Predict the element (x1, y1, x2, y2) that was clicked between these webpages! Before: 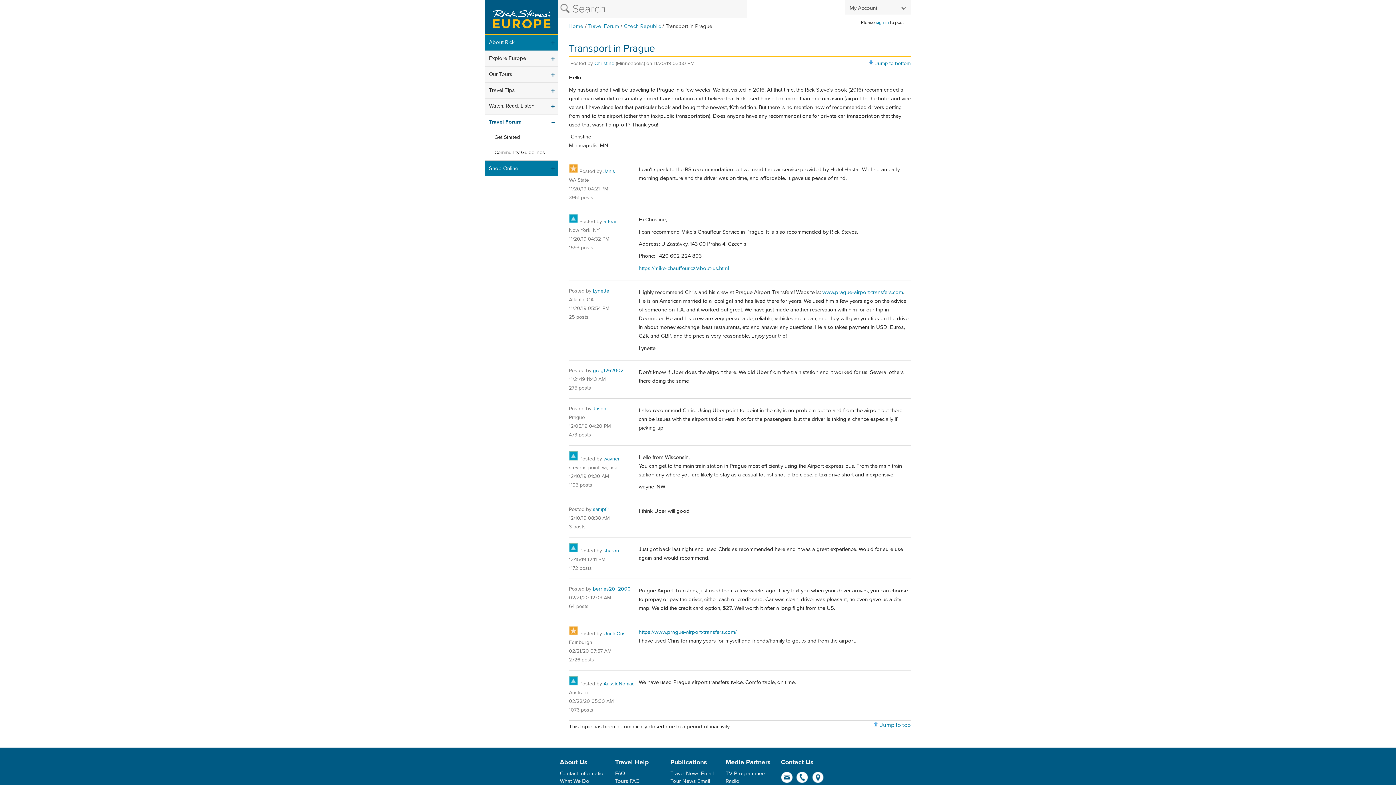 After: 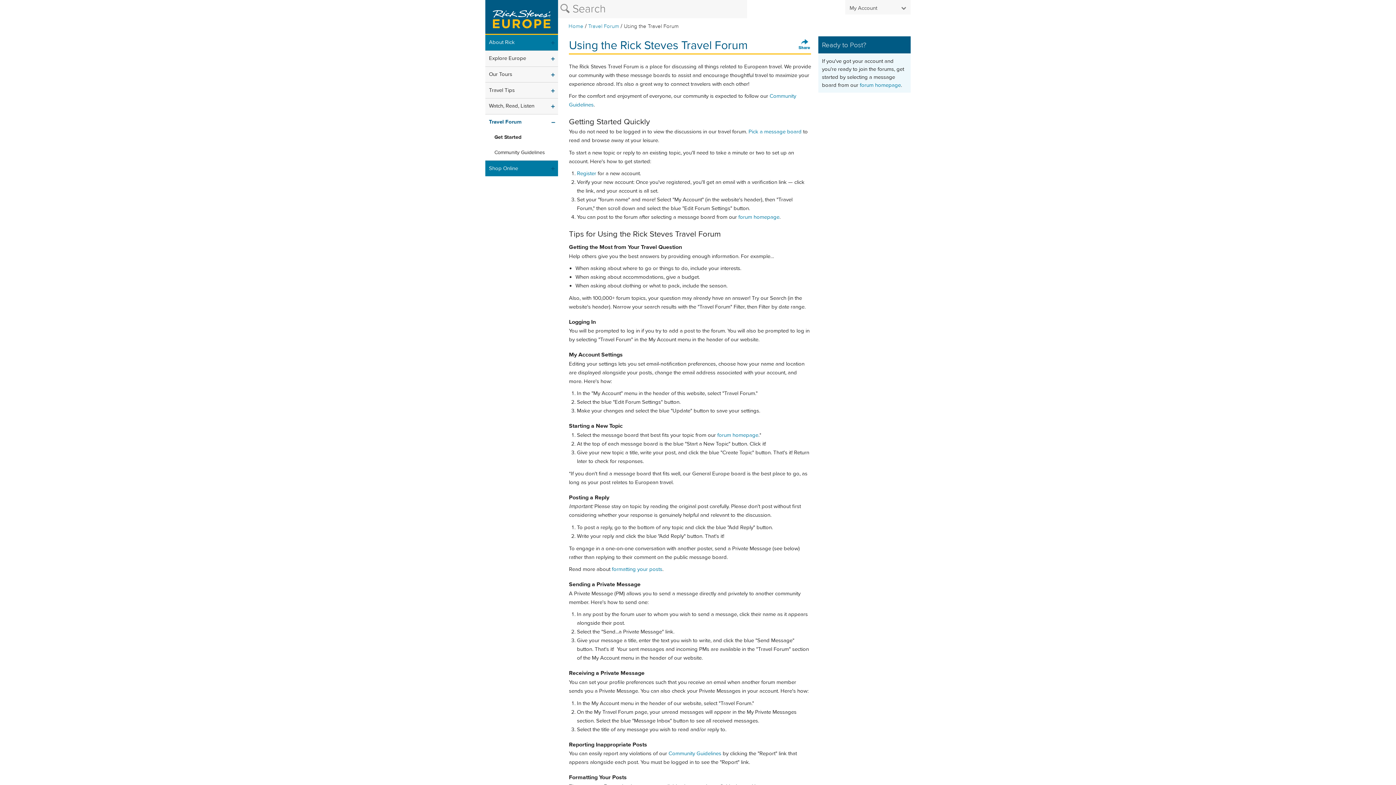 Action: bbox: (485, 130, 558, 145) label: Get Started